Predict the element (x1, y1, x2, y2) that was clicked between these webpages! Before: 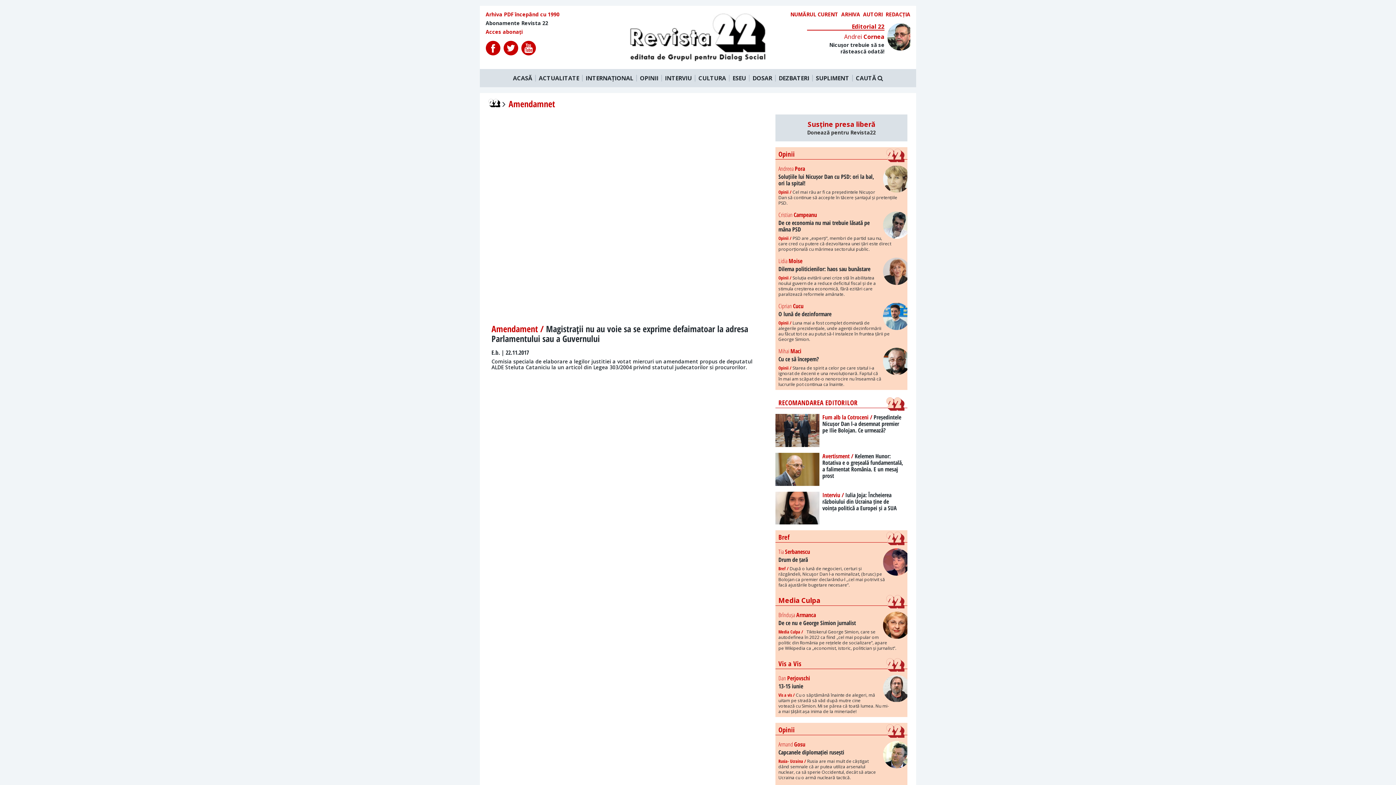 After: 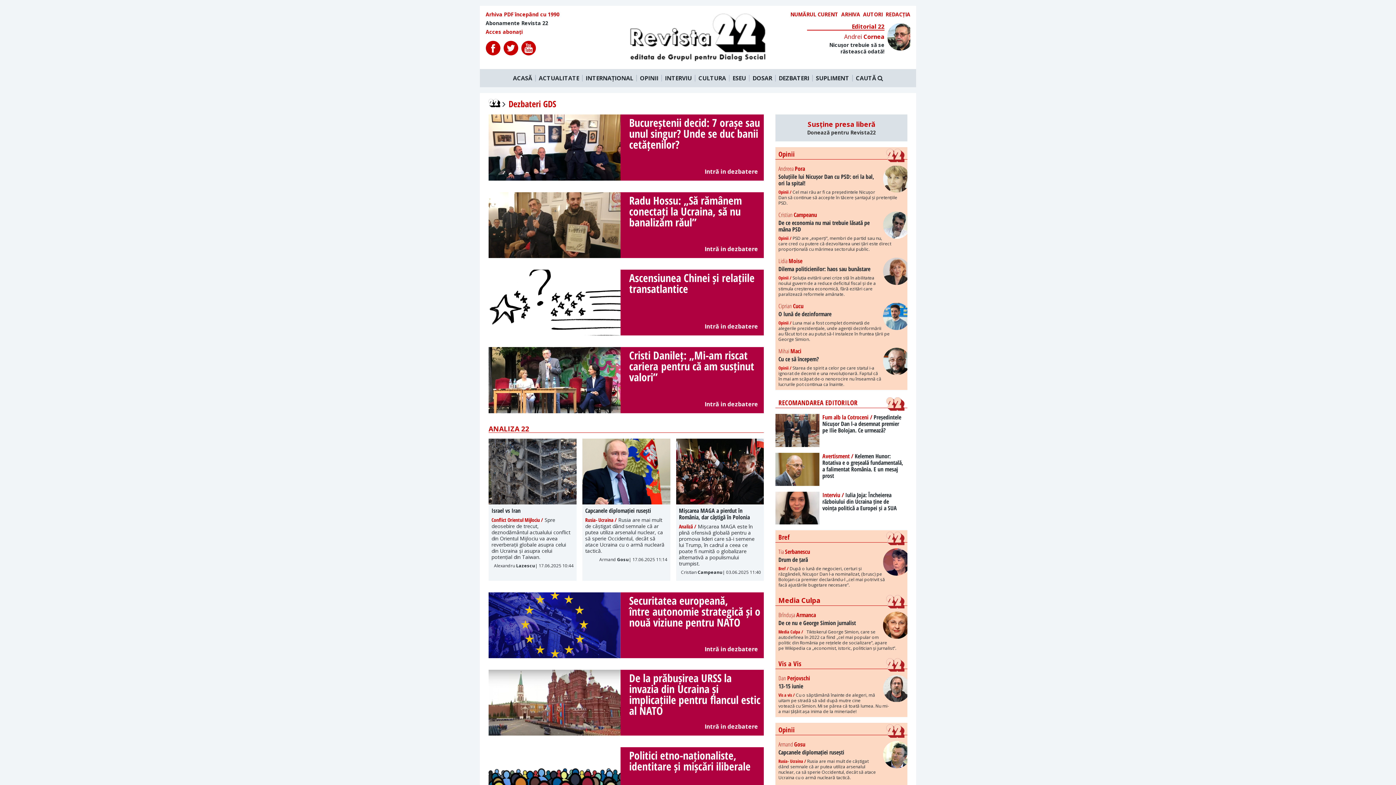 Action: label: DEZBATERI bbox: (776, 74, 813, 81)